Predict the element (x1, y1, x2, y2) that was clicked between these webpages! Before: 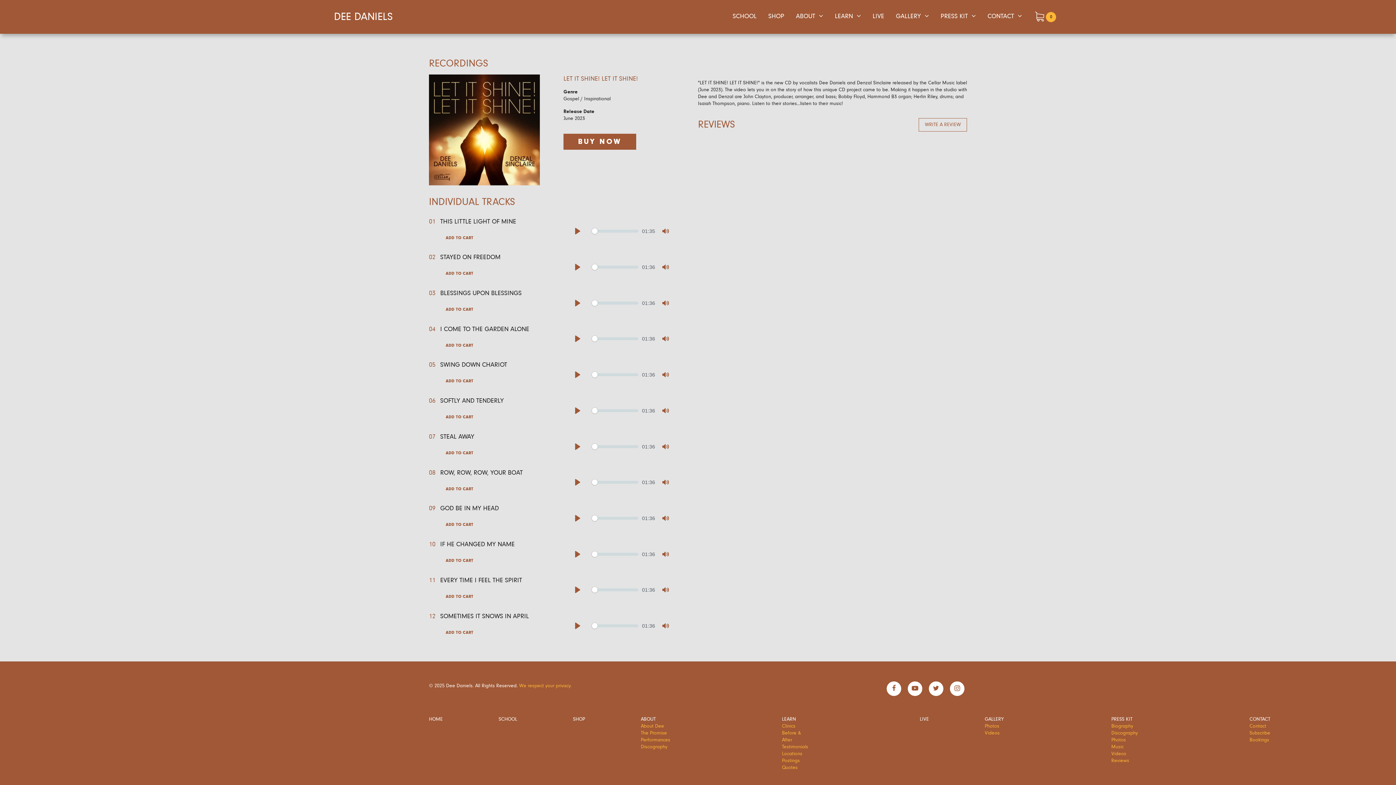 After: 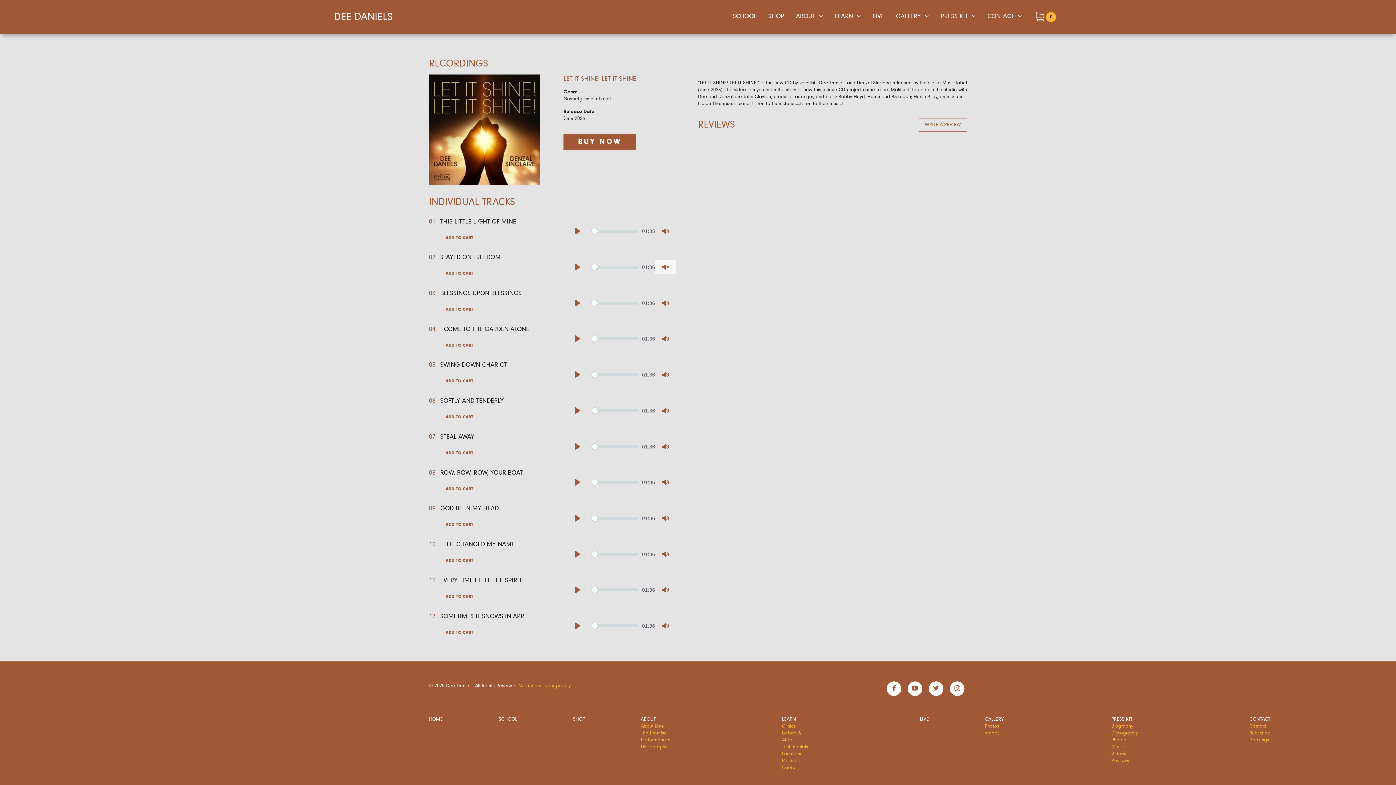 Action: bbox: (655, 260, 676, 274) label: TOGGLE MUTE